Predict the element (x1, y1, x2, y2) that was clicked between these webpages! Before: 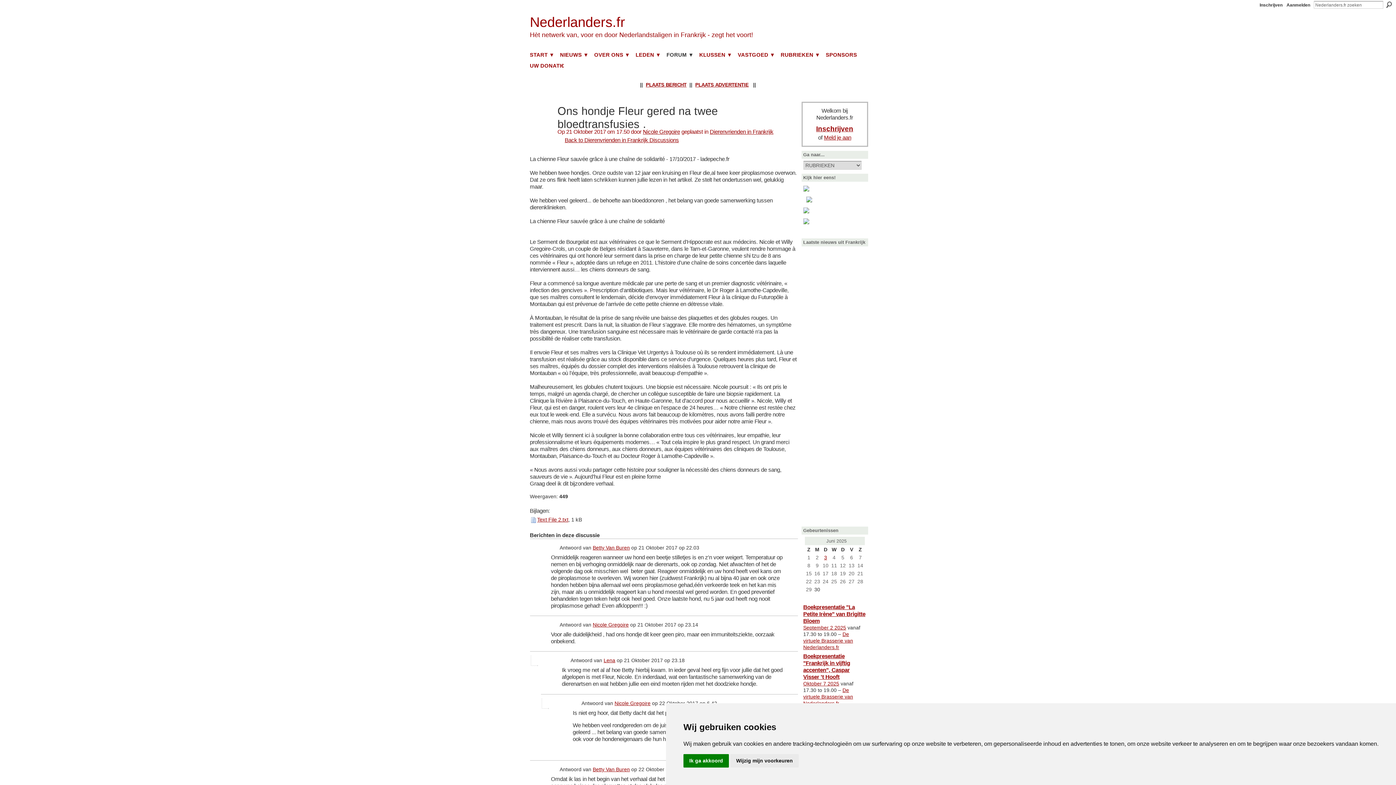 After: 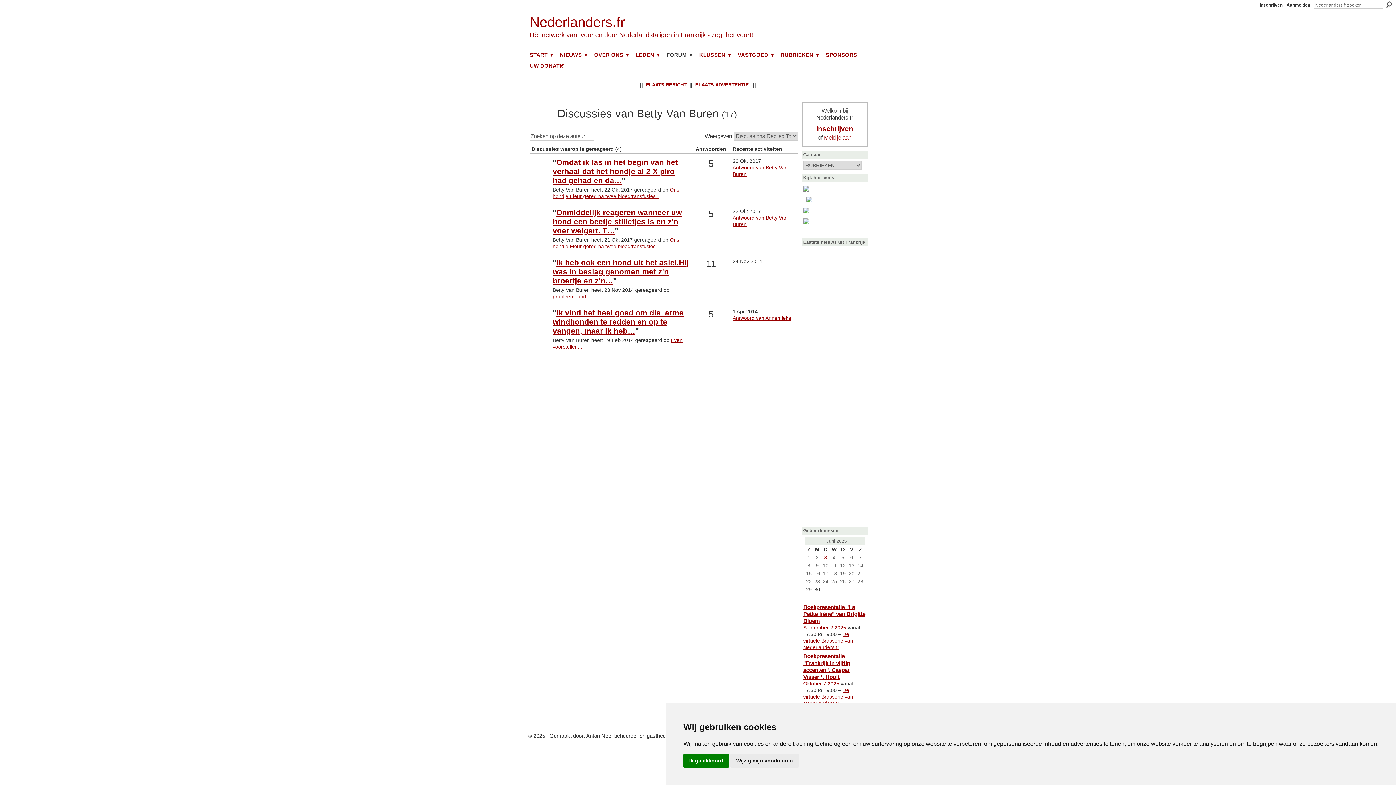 Action: bbox: (592, 545, 630, 550) label: Betty Van Buren